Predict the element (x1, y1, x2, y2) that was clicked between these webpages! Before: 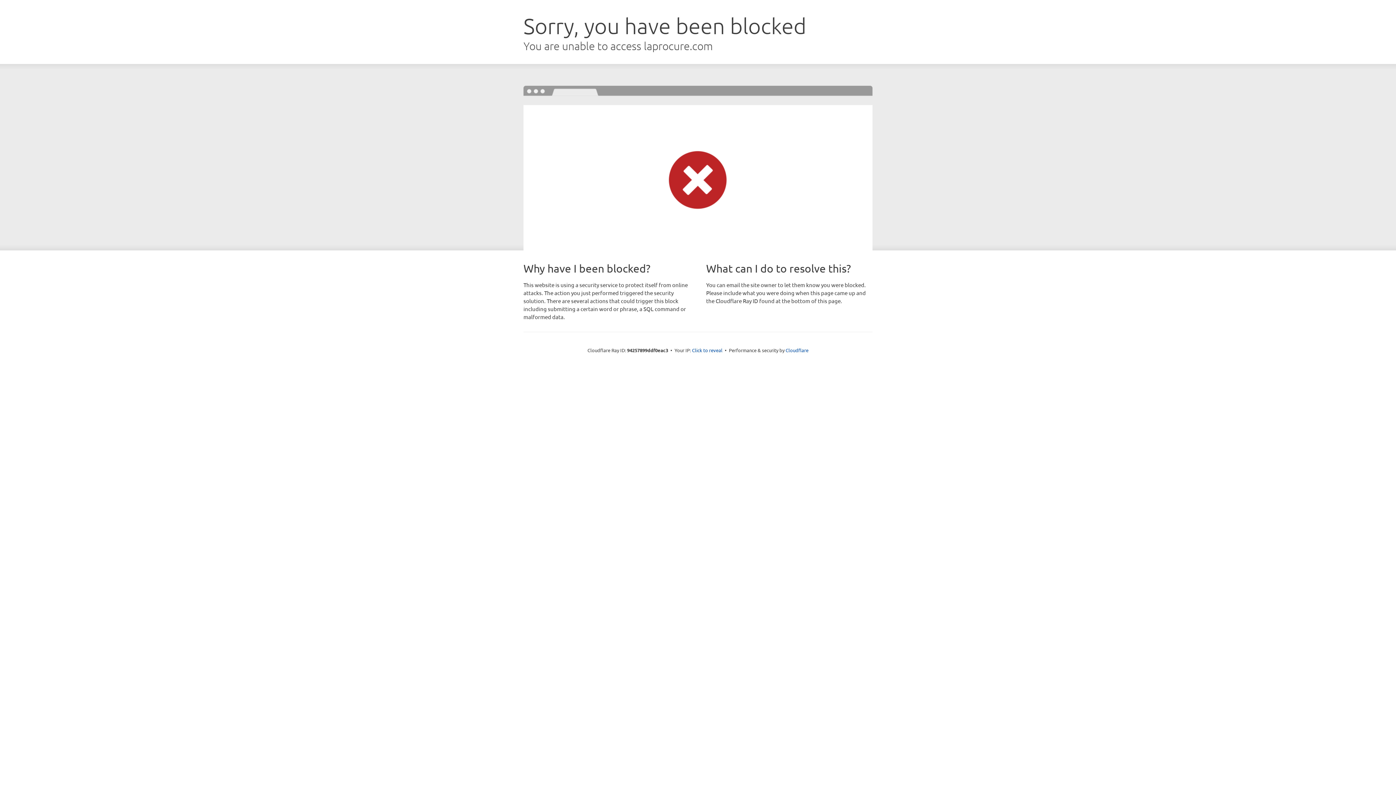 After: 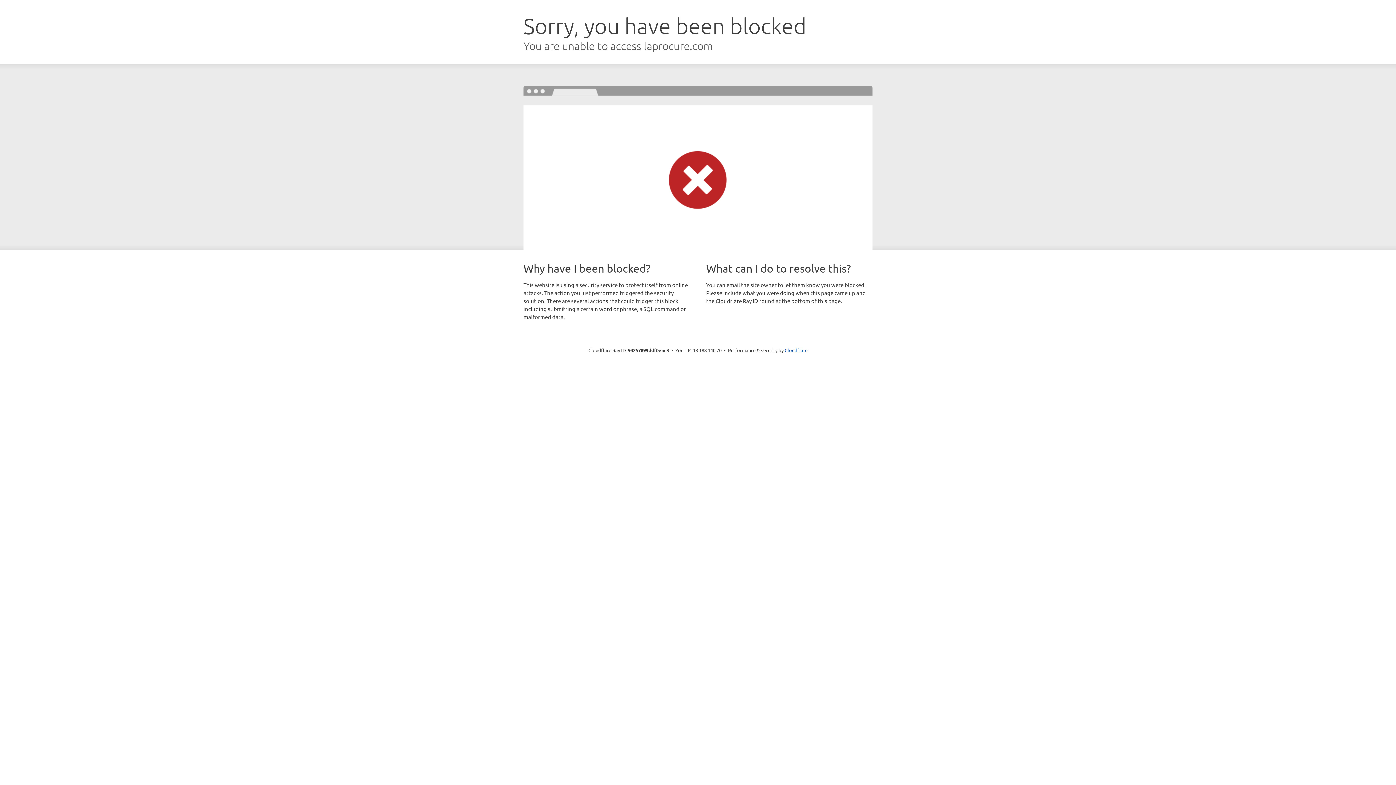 Action: bbox: (692, 346, 722, 353) label: Click to reveal